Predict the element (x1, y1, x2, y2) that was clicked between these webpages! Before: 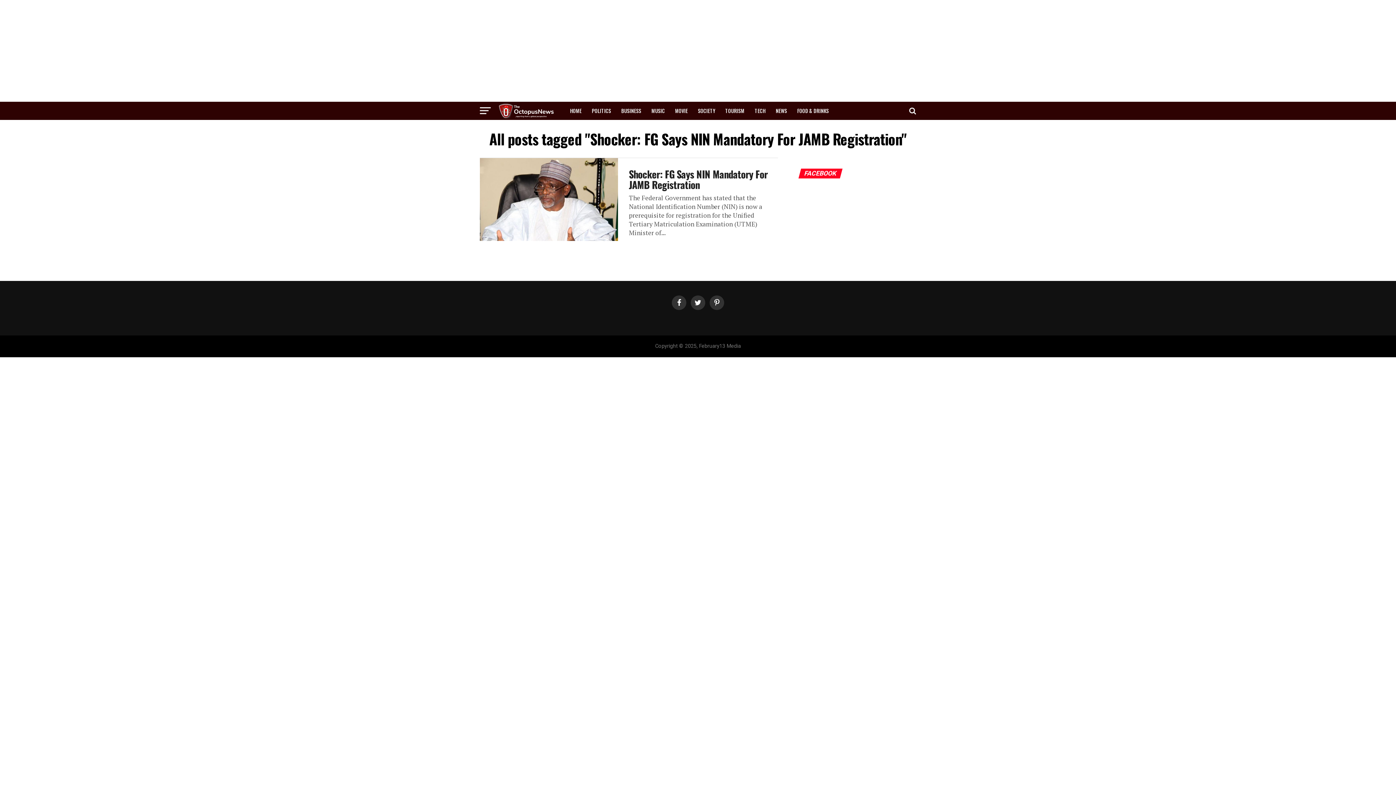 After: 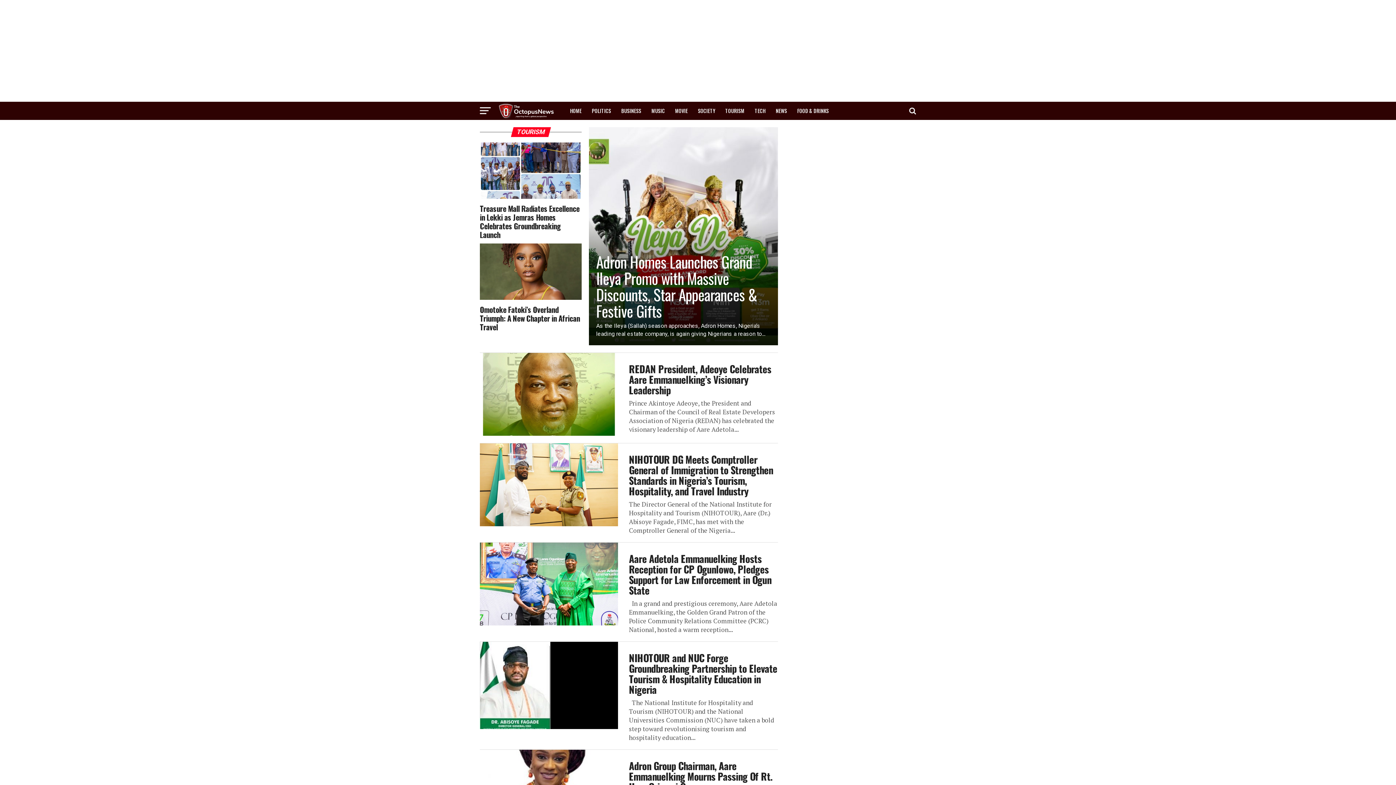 Action: label: TOURISM bbox: (721, 101, 749, 120)